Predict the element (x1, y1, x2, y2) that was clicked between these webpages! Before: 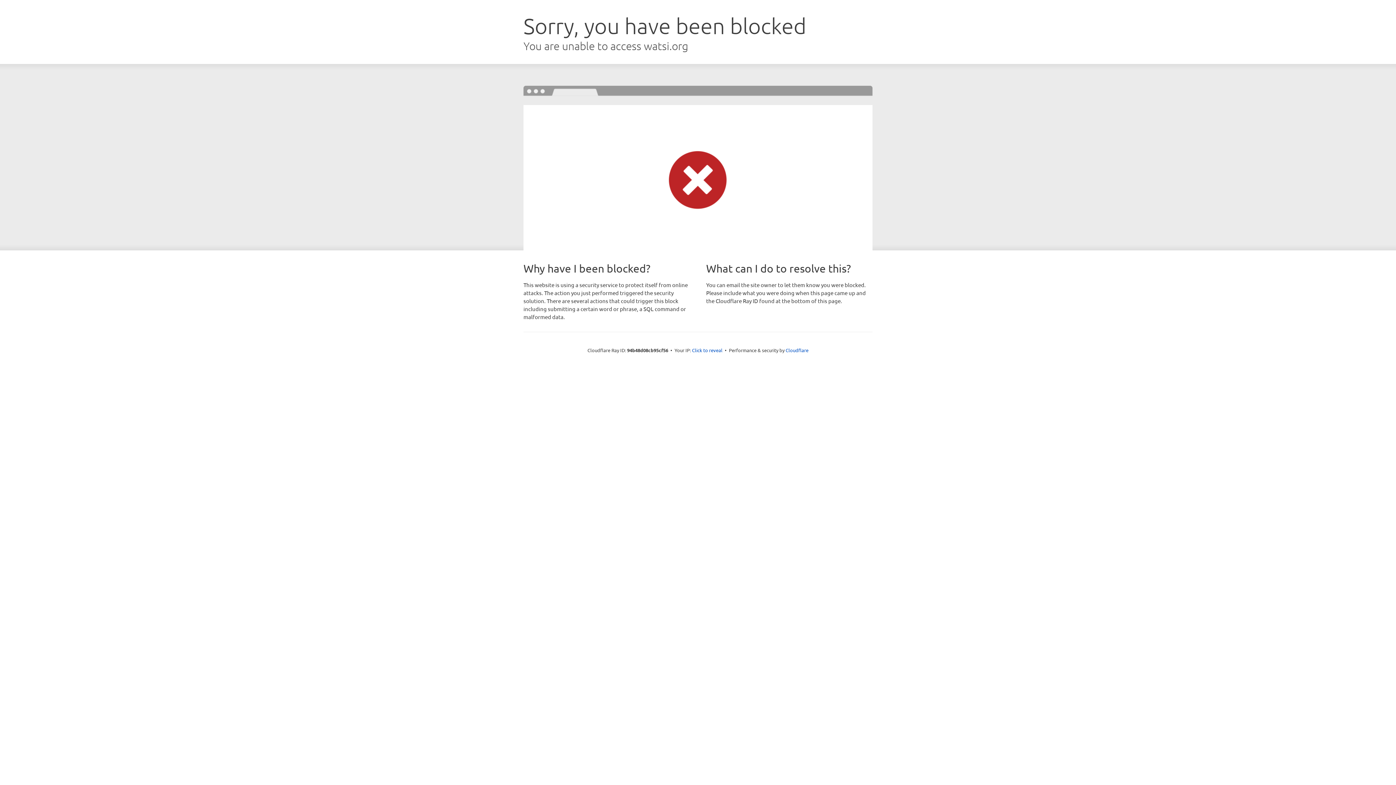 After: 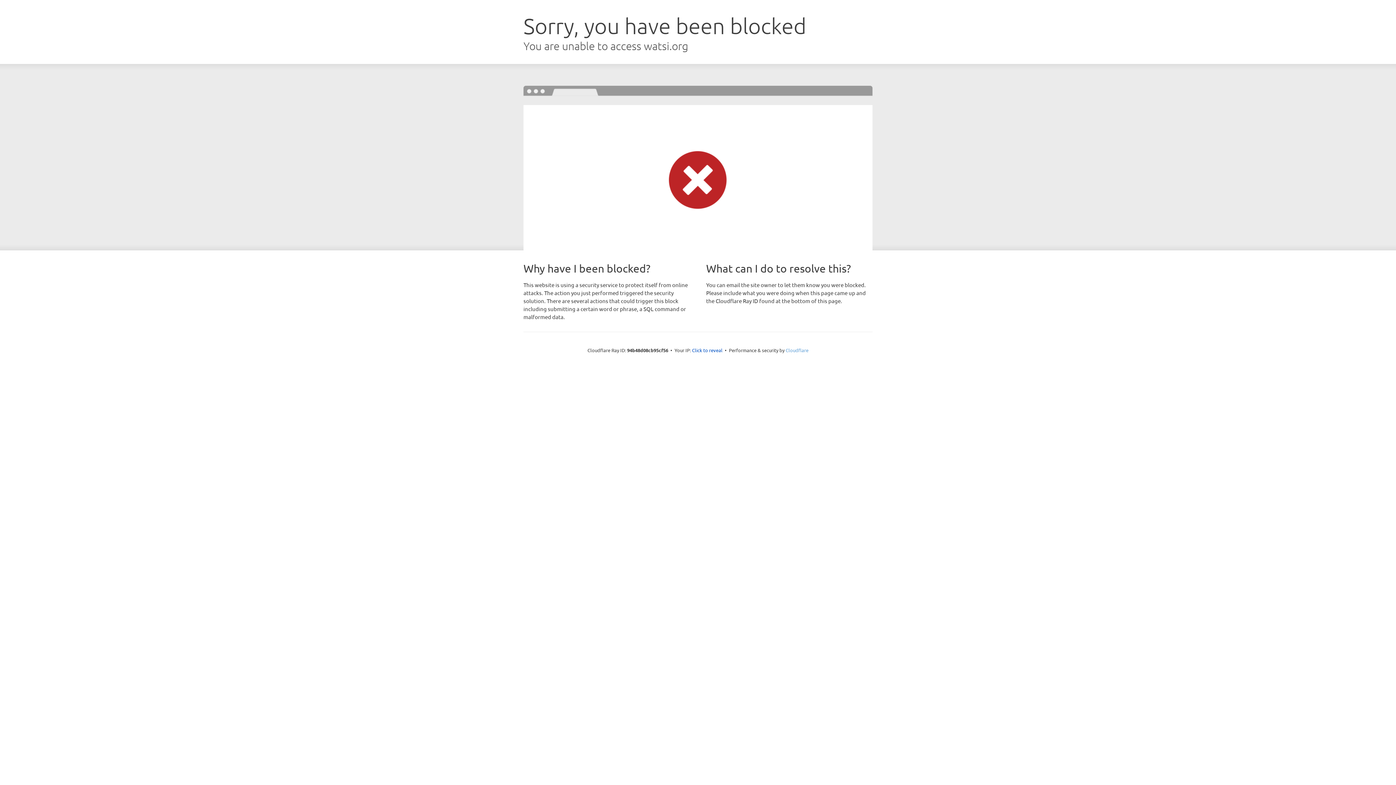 Action: label: Cloudflare bbox: (785, 347, 808, 353)